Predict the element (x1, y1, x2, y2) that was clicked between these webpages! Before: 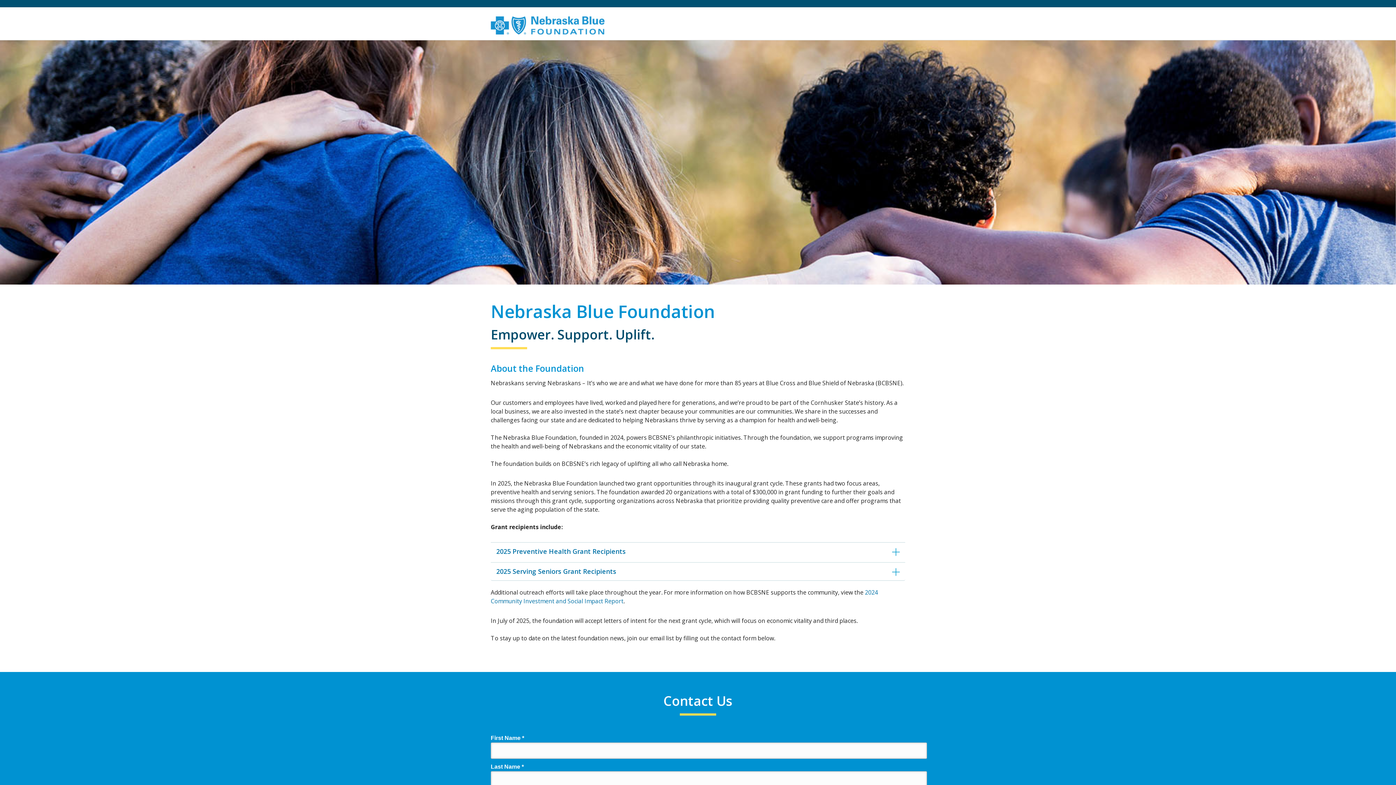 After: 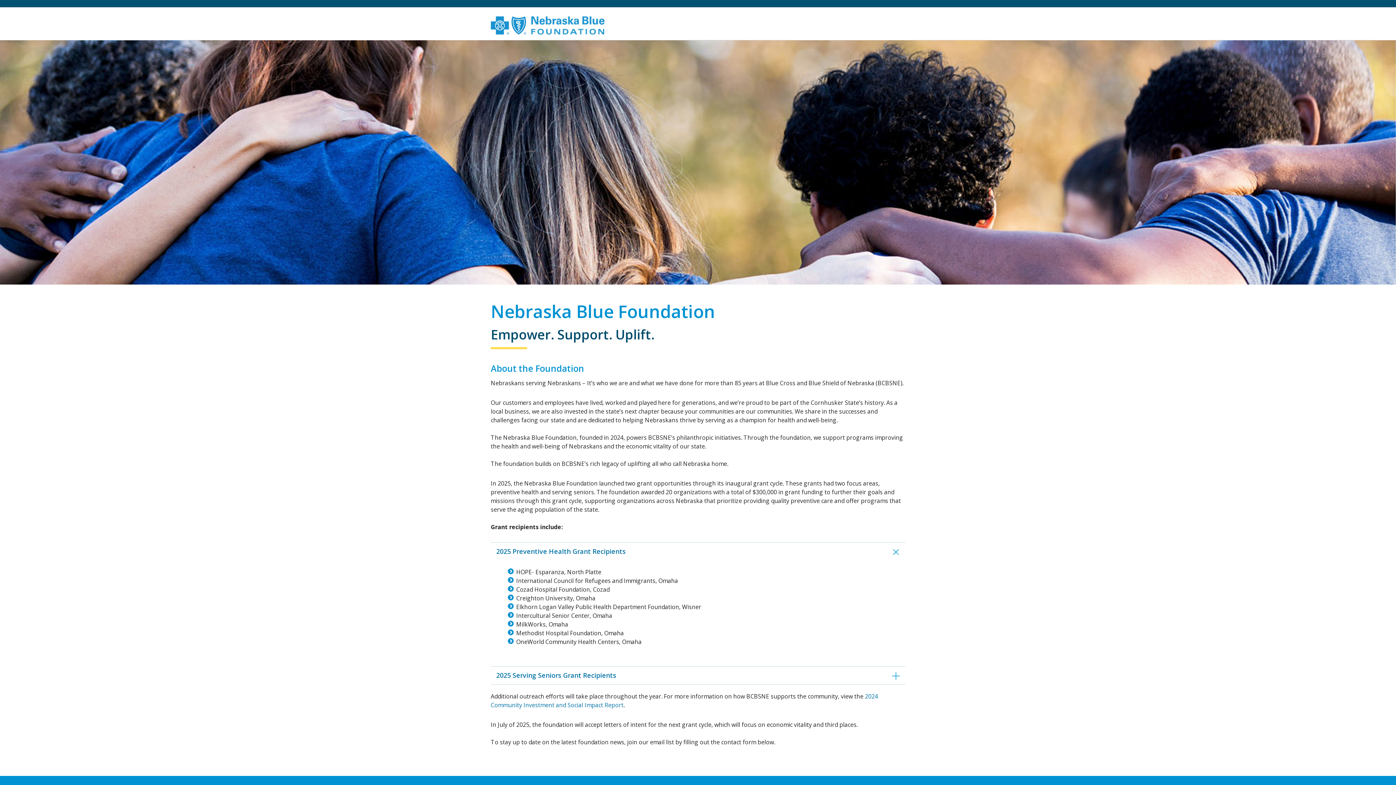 Action: bbox: (496, 548, 900, 555) label: 2025 Preventive Health Grant Recipients